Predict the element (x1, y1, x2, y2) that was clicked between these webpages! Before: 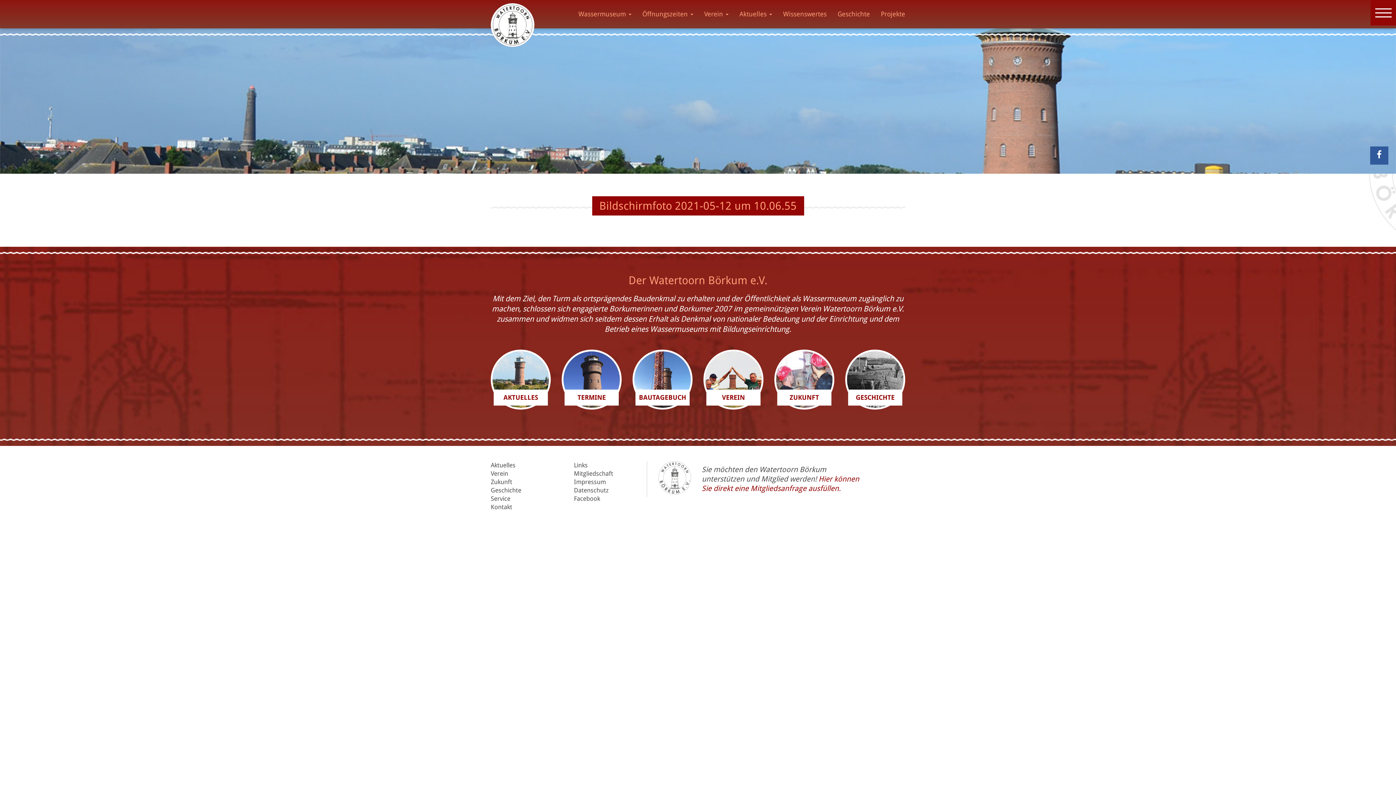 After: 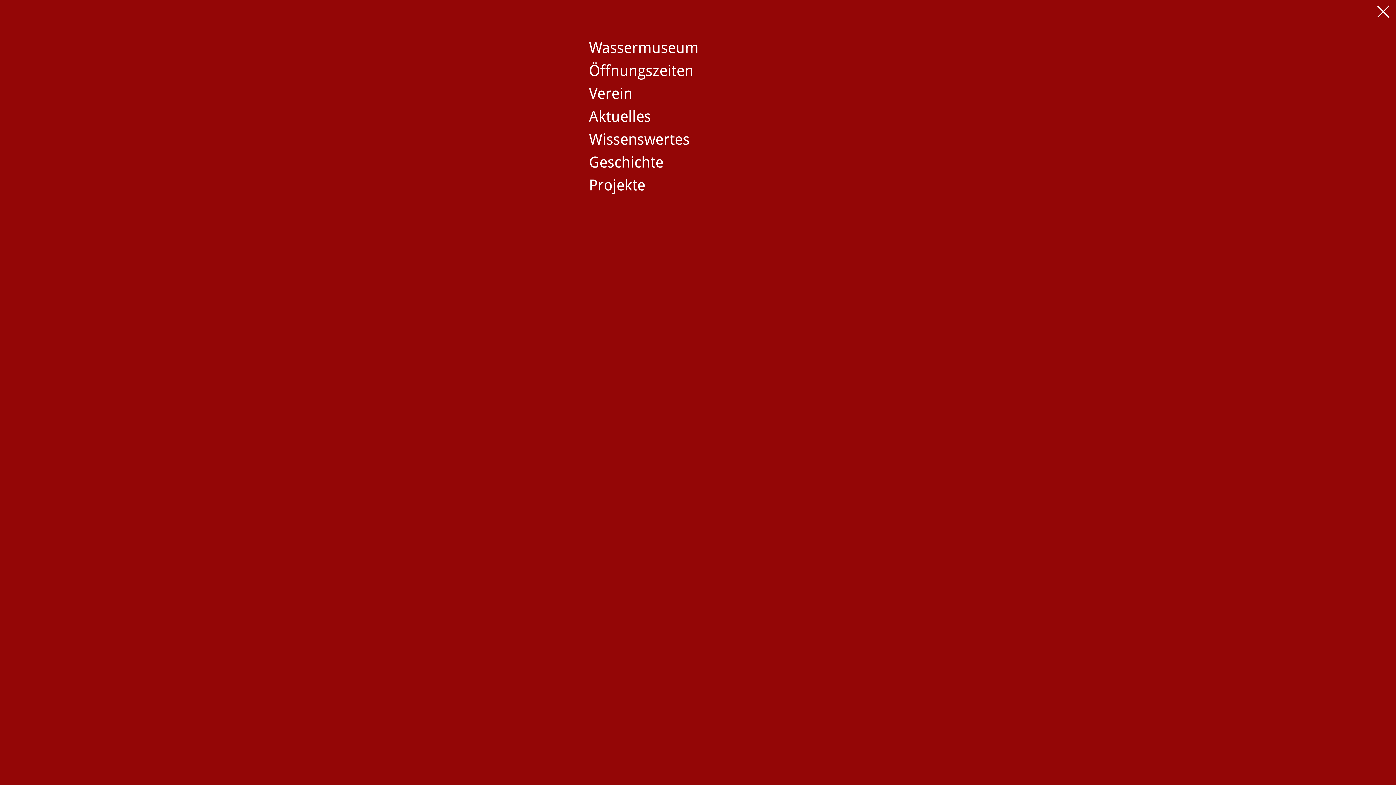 Action: bbox: (1370, 0, 1396, 25)